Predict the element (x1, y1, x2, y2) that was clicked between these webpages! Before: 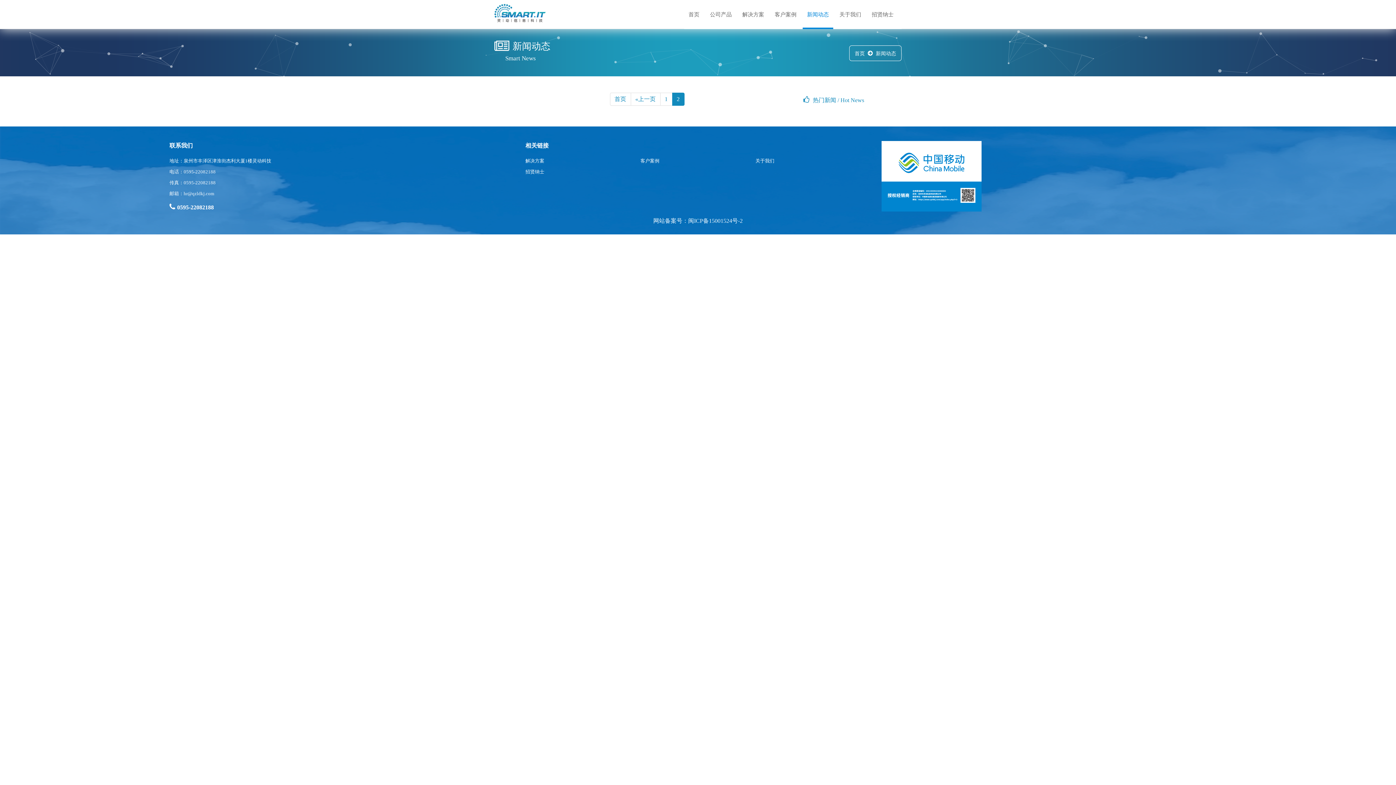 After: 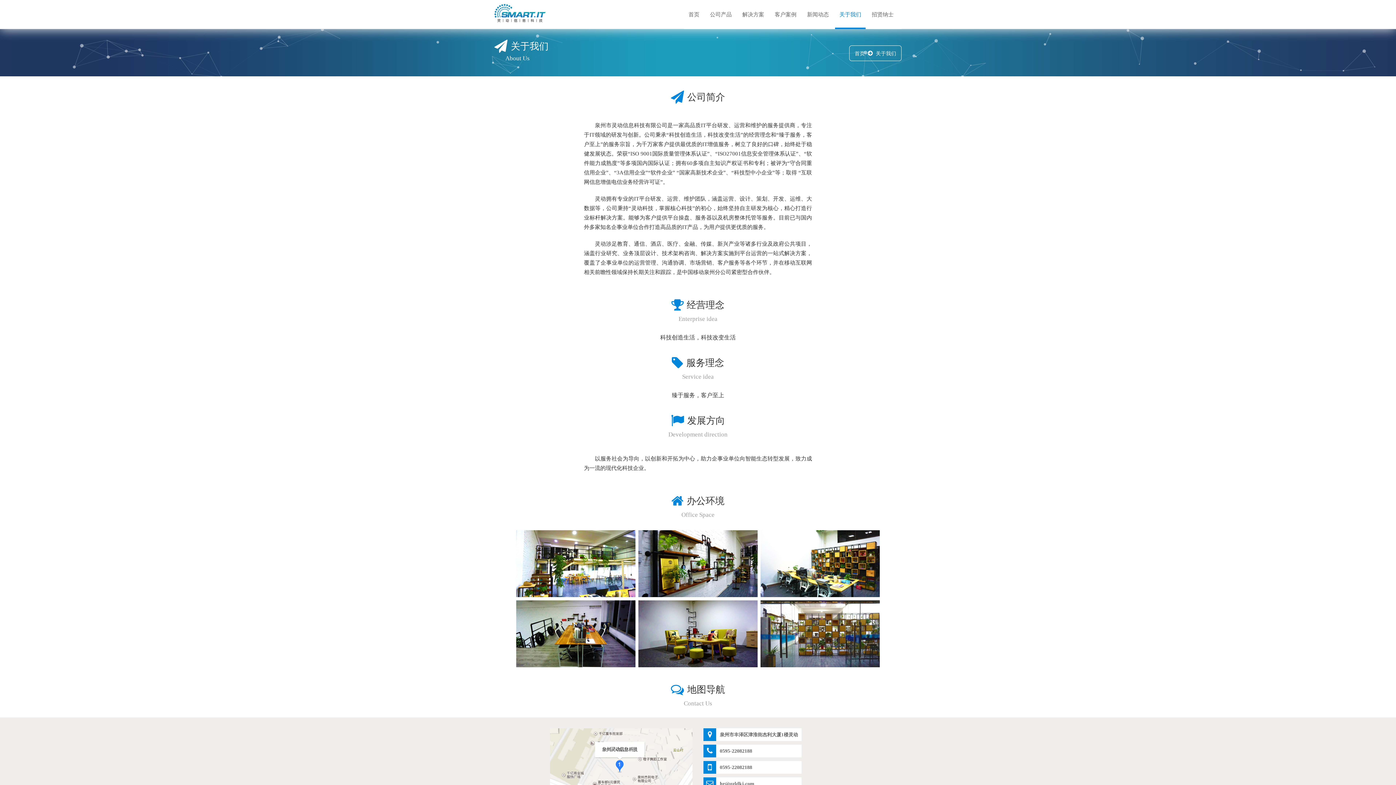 Action: label: 关于我们 bbox: (755, 158, 774, 163)